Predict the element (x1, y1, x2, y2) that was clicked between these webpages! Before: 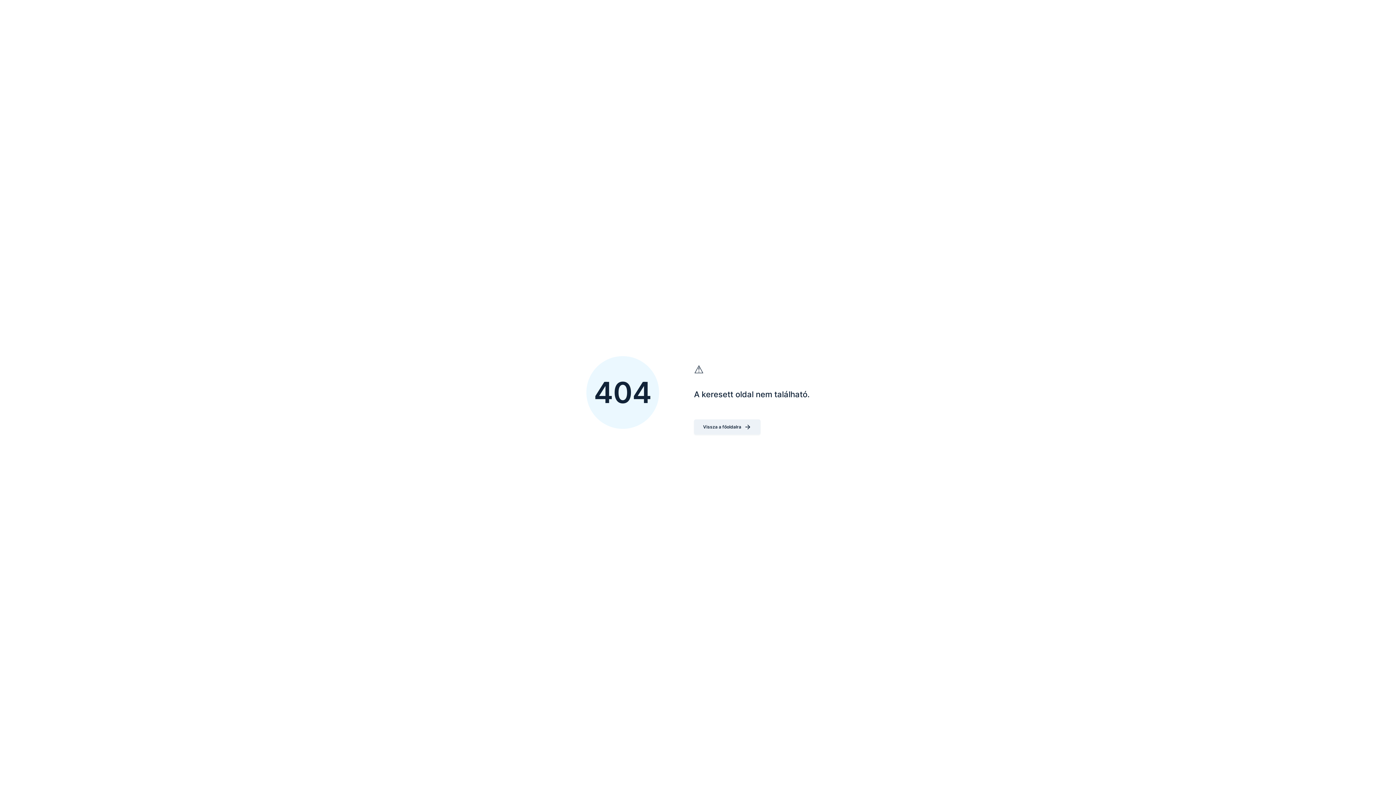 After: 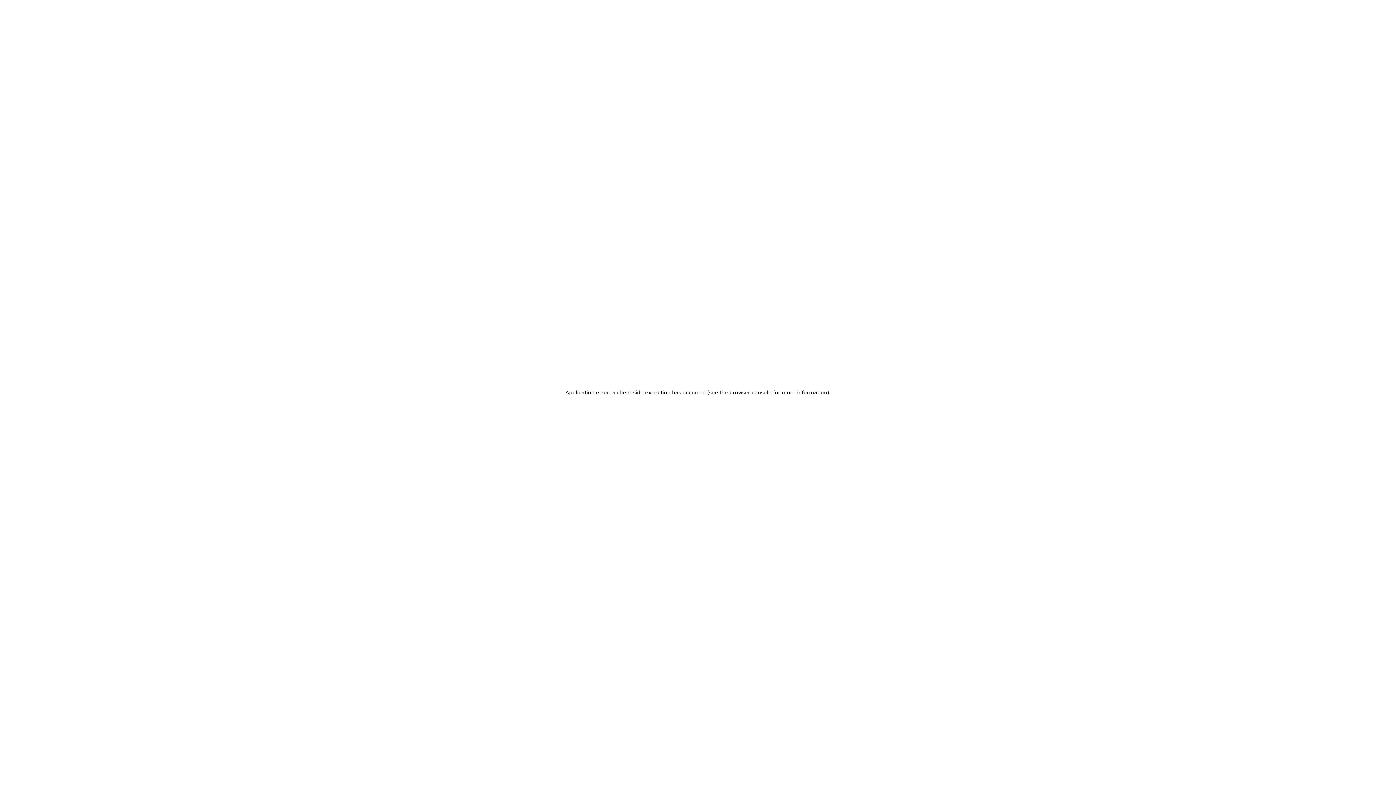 Action: bbox: (694, 419, 760, 434) label: Vissza a főoldalra